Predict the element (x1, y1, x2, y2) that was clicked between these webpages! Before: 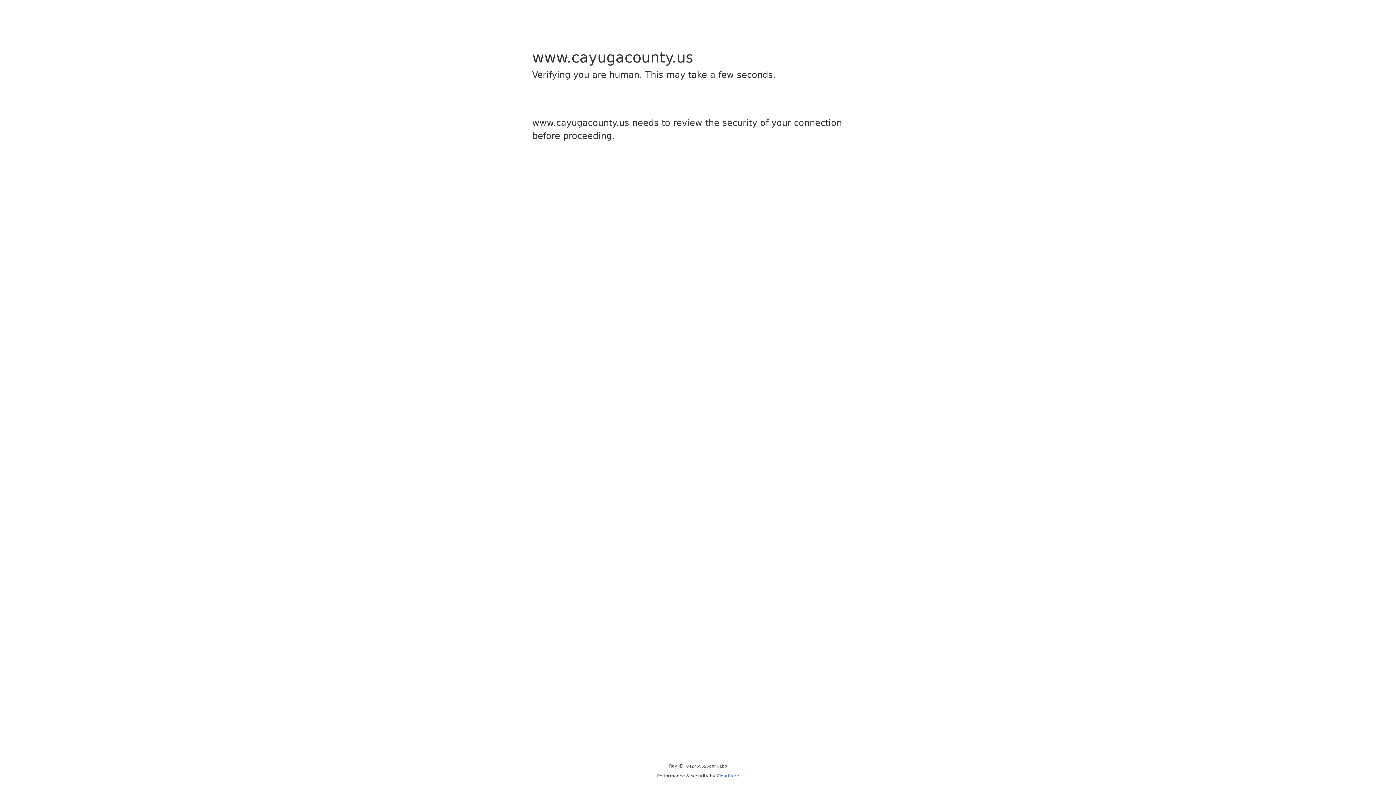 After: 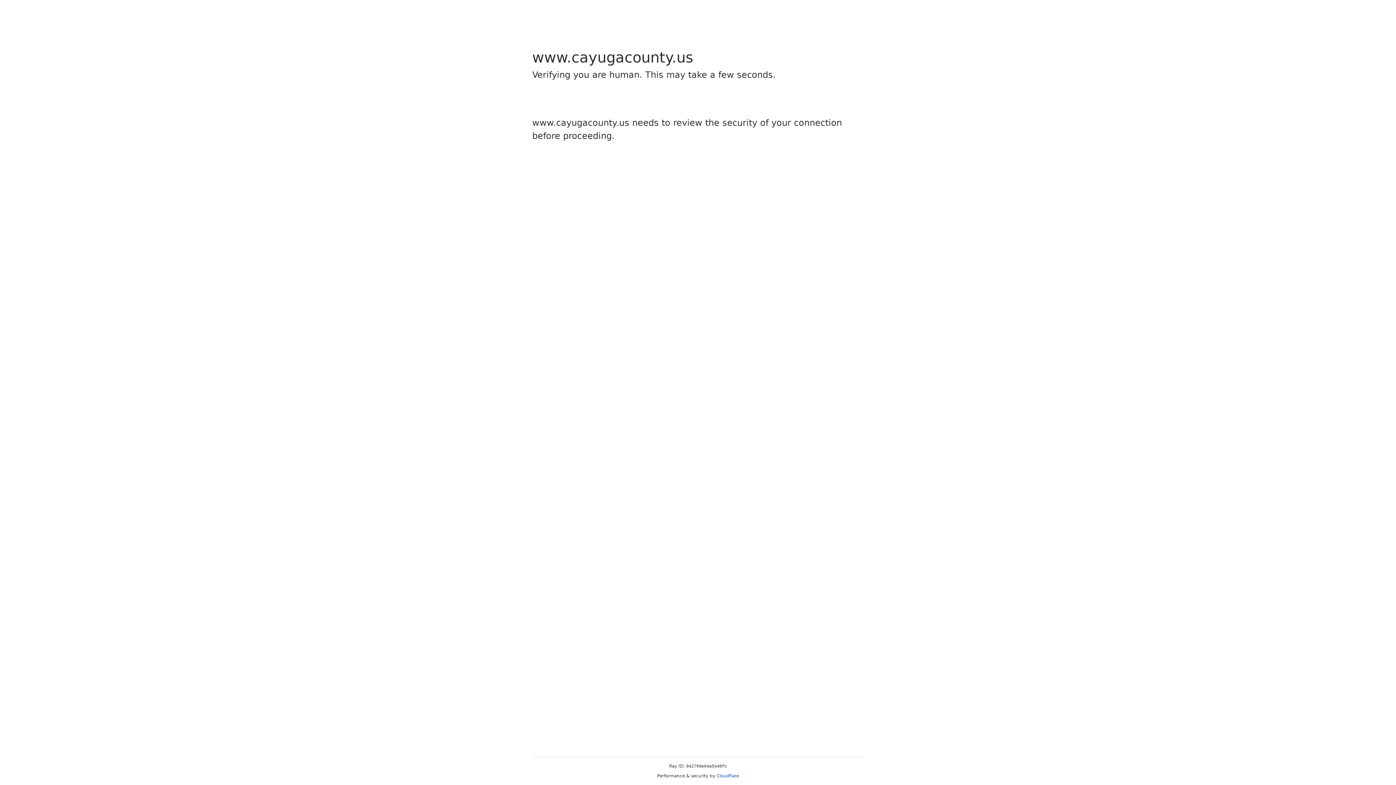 Action: label: Cloudflare bbox: (716, 773, 739, 778)